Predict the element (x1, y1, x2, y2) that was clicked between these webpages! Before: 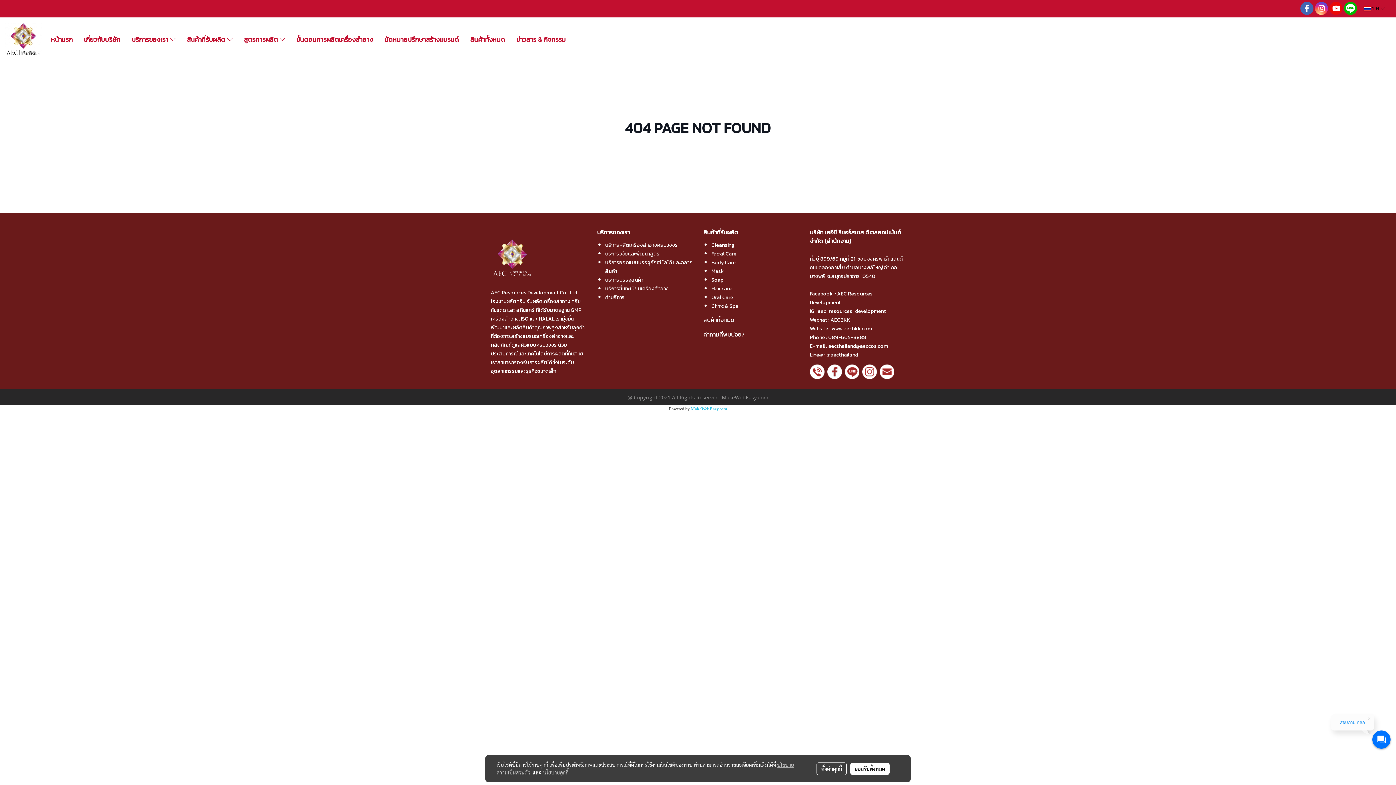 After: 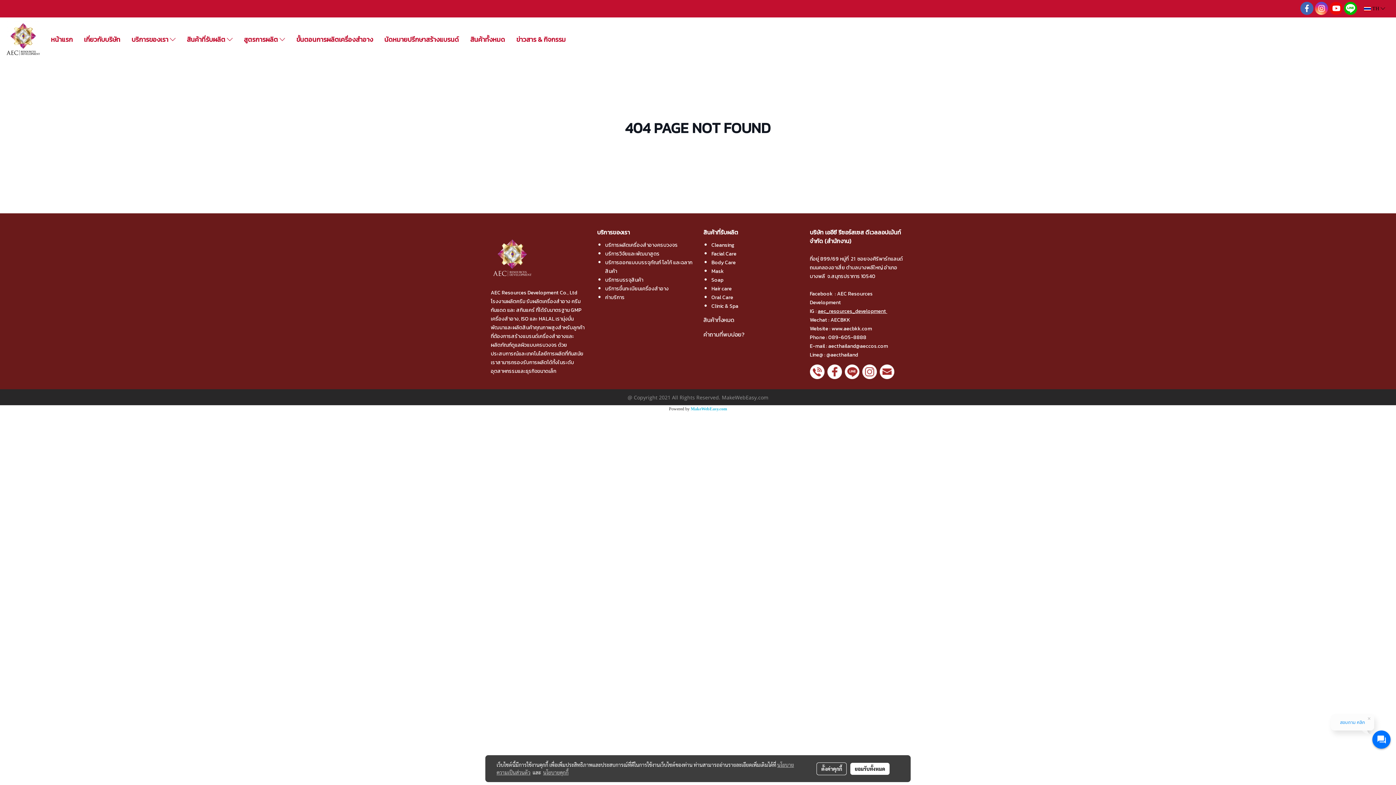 Action: label: aec_resources_development  bbox: (818, 307, 887, 315)